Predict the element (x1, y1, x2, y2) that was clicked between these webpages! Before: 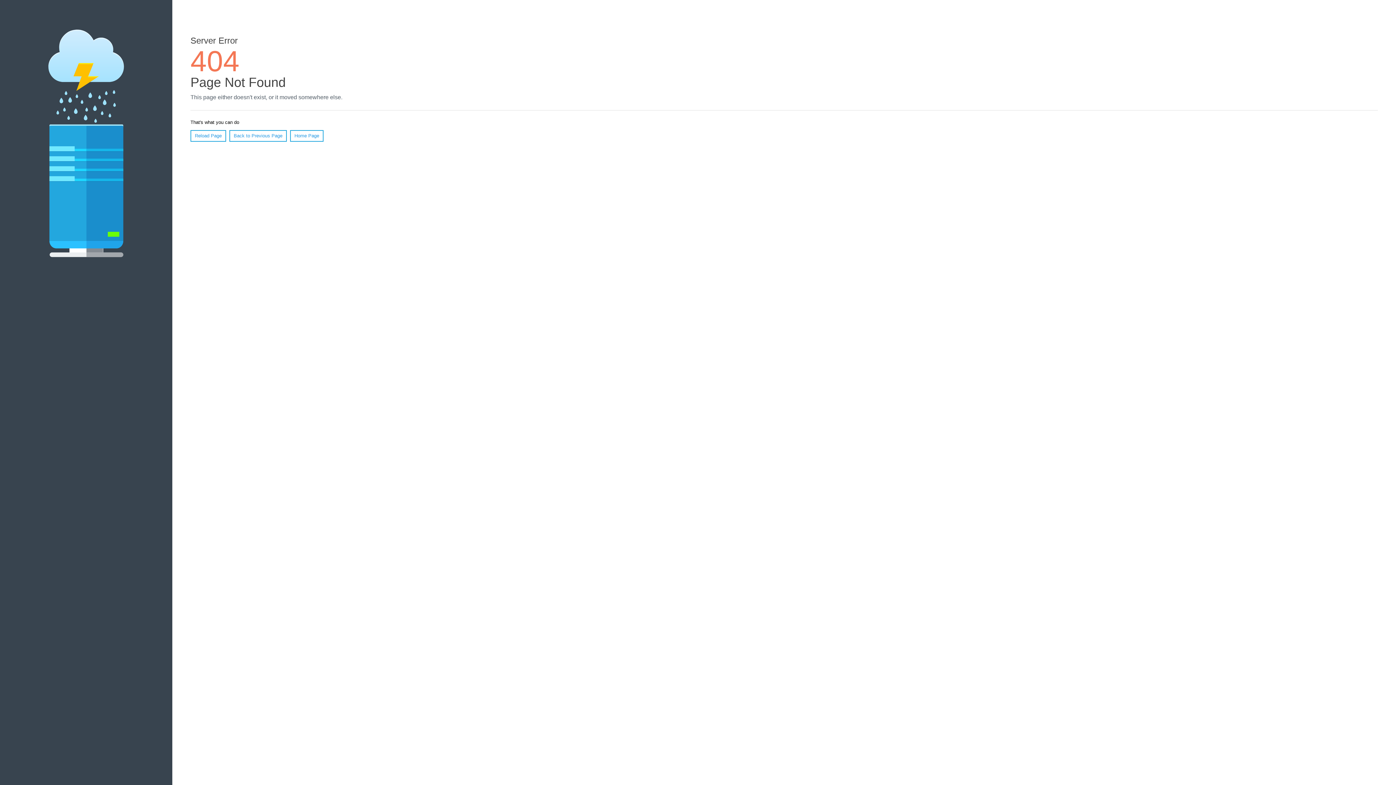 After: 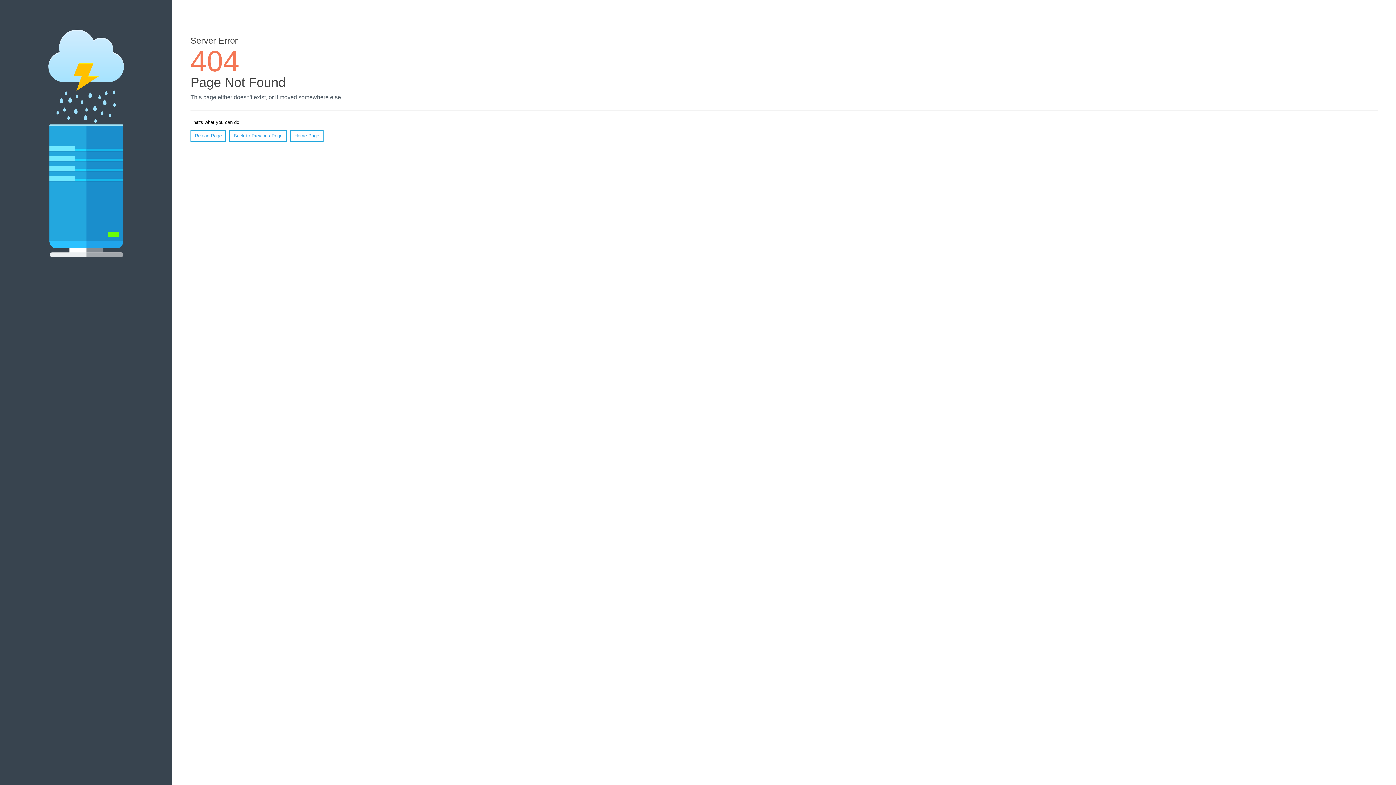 Action: bbox: (190, 130, 226, 141) label: Reload Page